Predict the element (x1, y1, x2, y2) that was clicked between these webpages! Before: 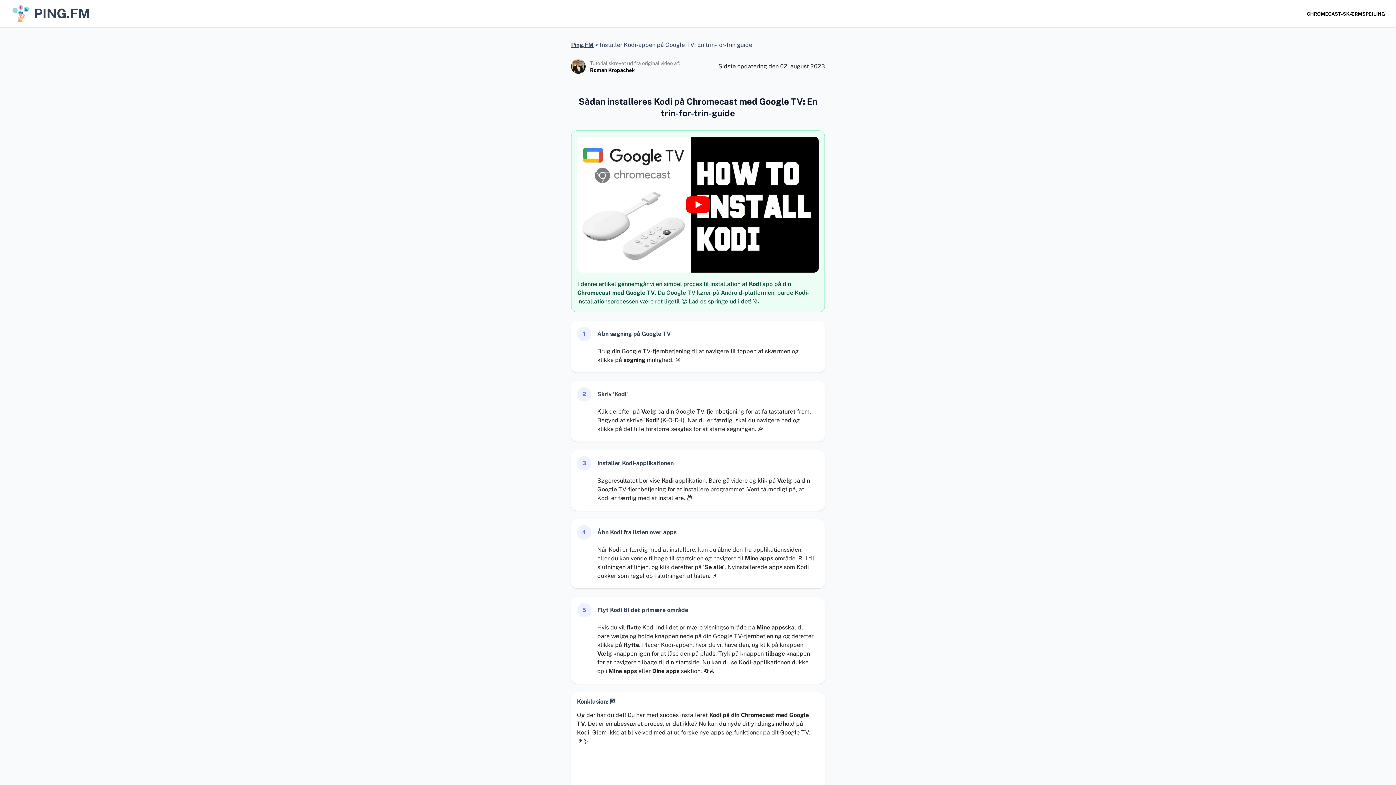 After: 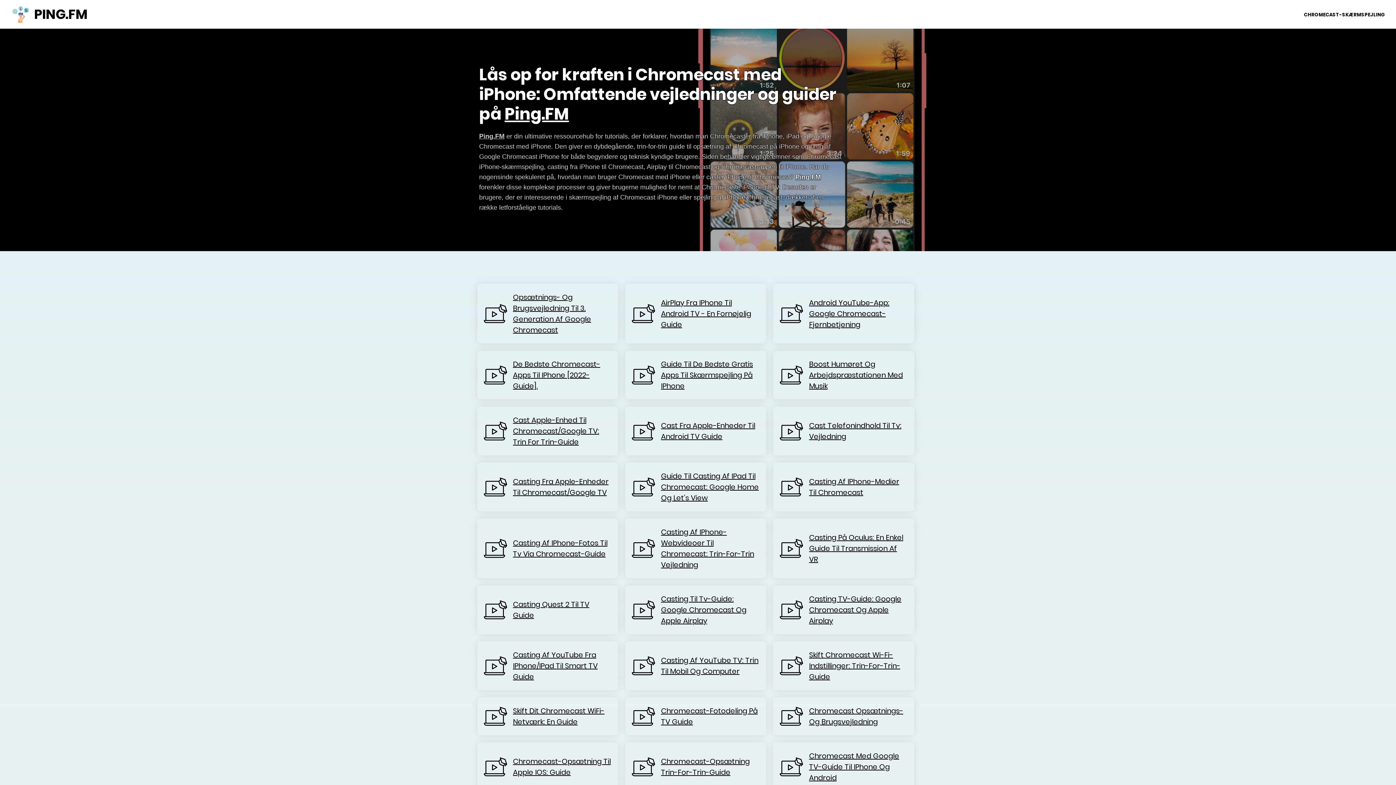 Action: label: CHROMECAST-SKÆRMSPEJLING bbox: (1303, 10, 1389, 17)